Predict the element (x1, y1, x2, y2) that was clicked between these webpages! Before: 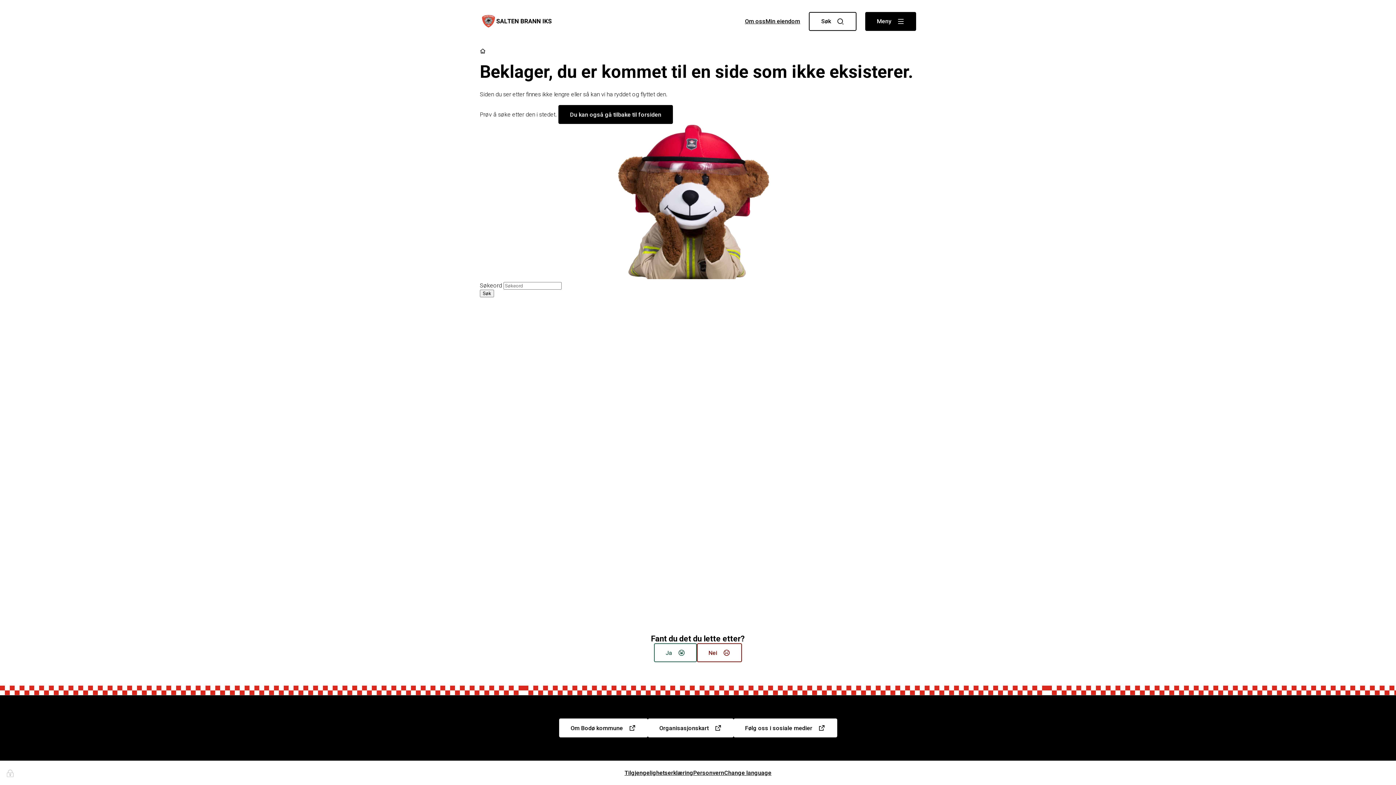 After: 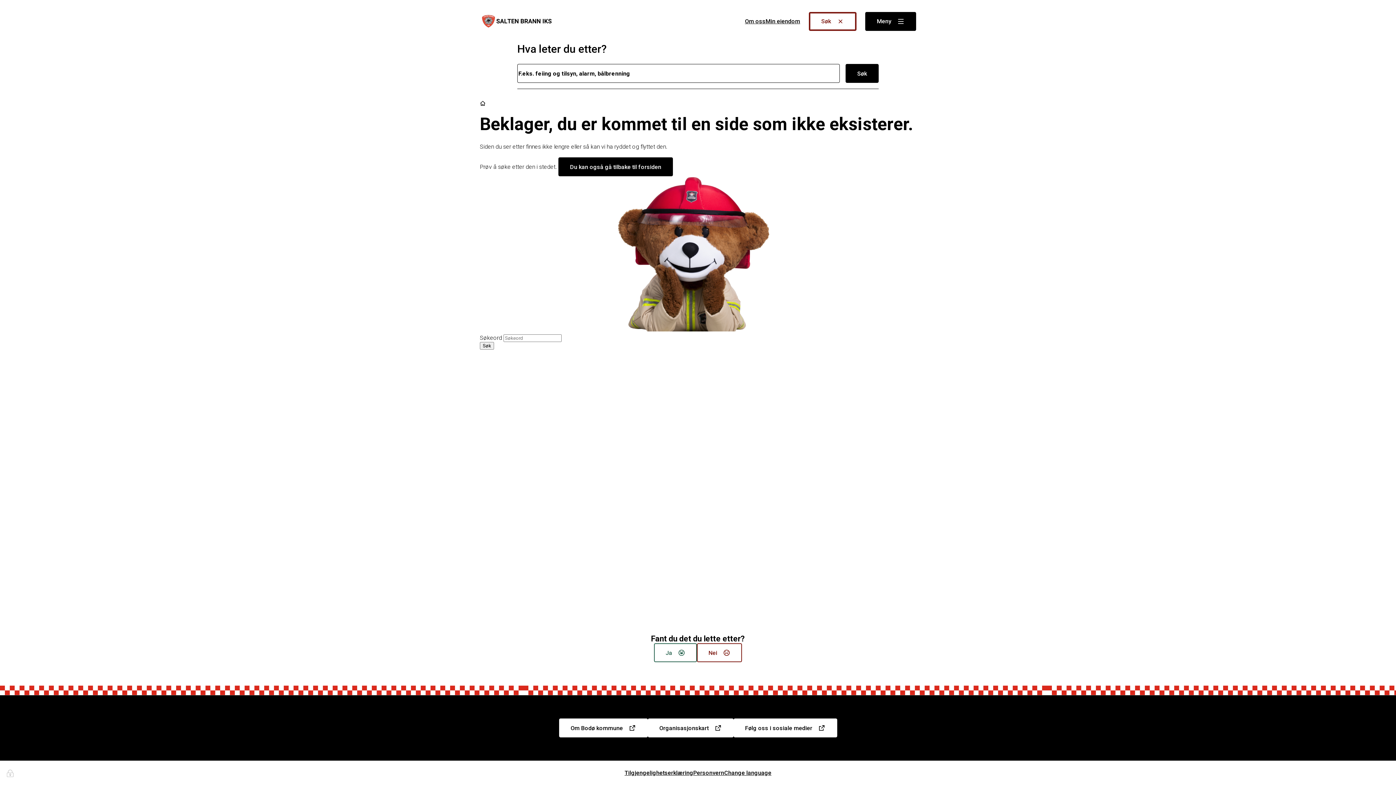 Action: bbox: (809, 11, 856, 30) label: Søk